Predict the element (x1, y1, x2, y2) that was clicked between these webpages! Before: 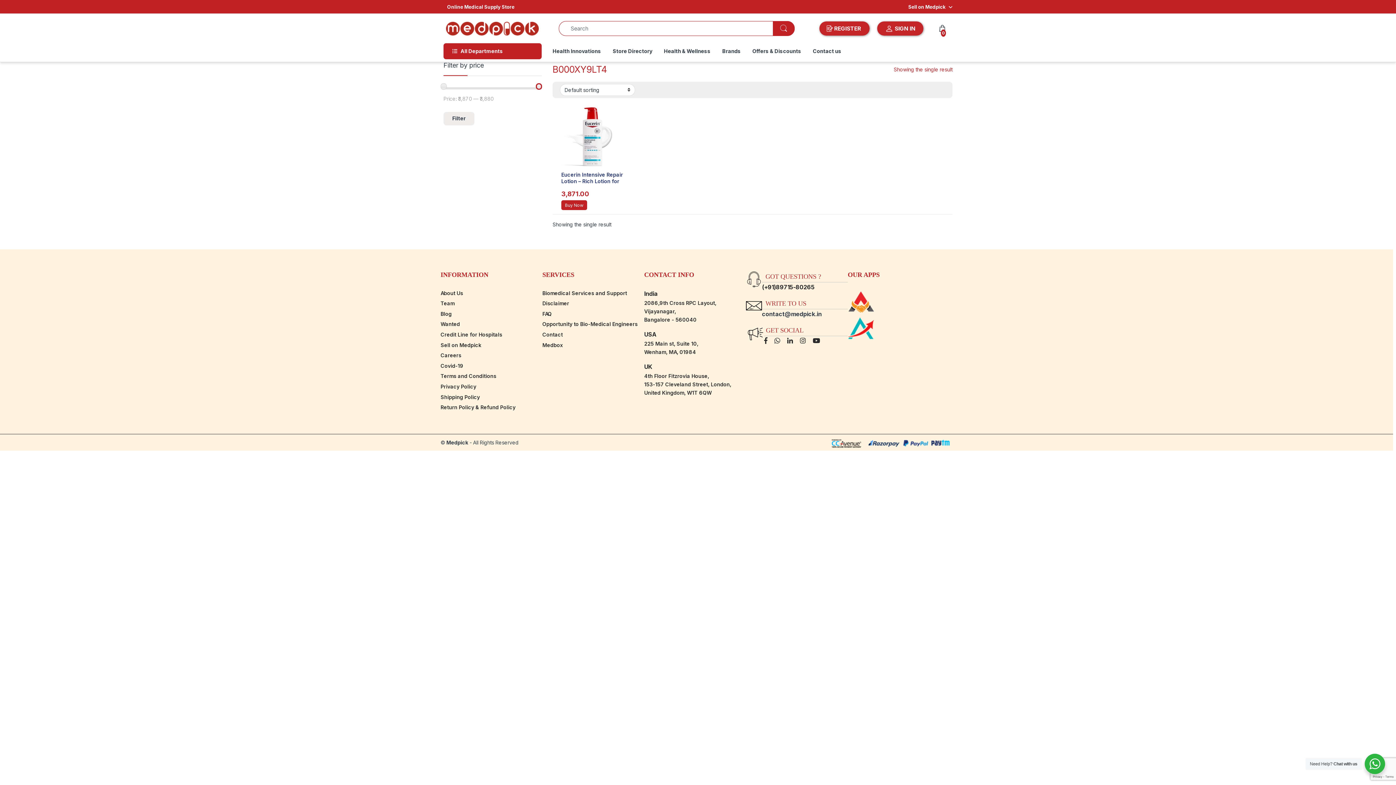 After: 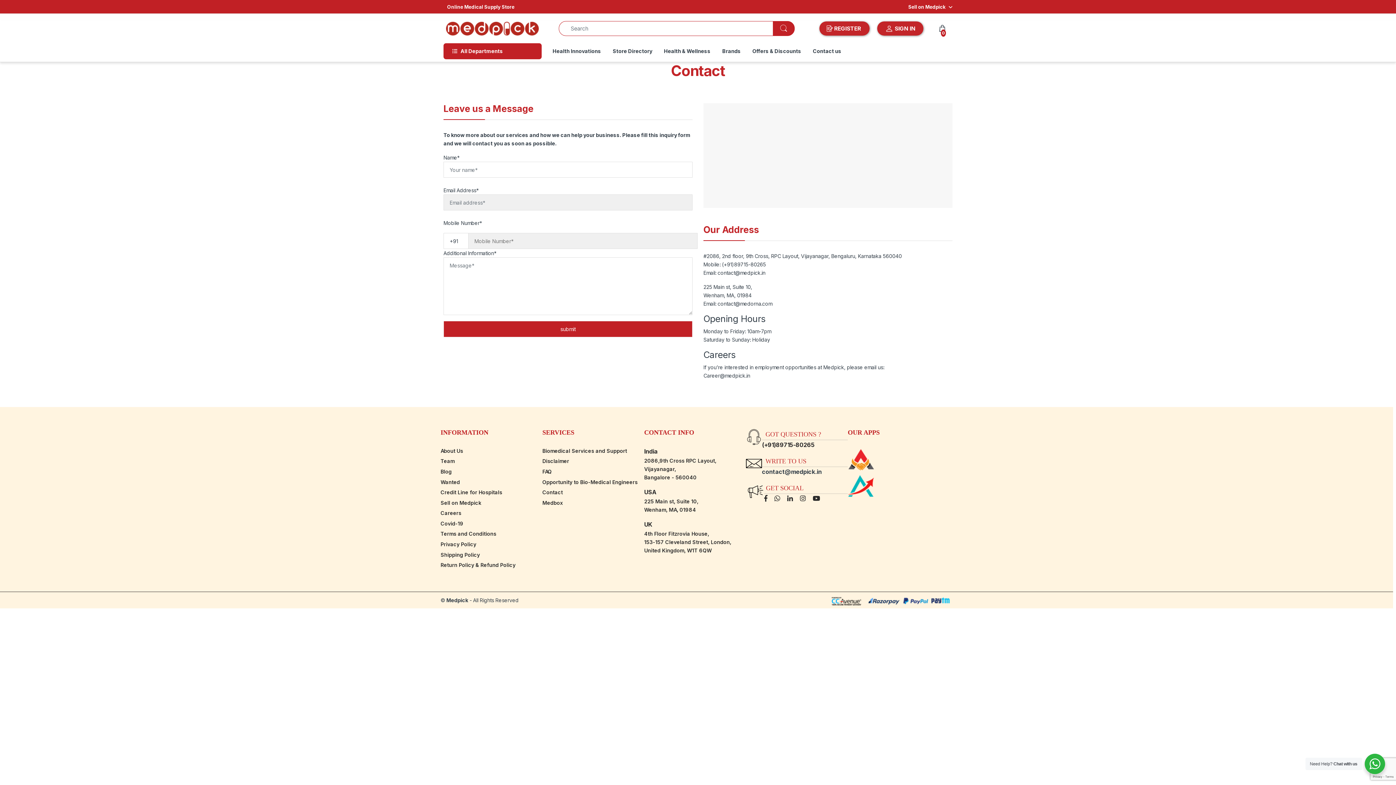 Action: bbox: (542, 331, 562, 337) label: Contact